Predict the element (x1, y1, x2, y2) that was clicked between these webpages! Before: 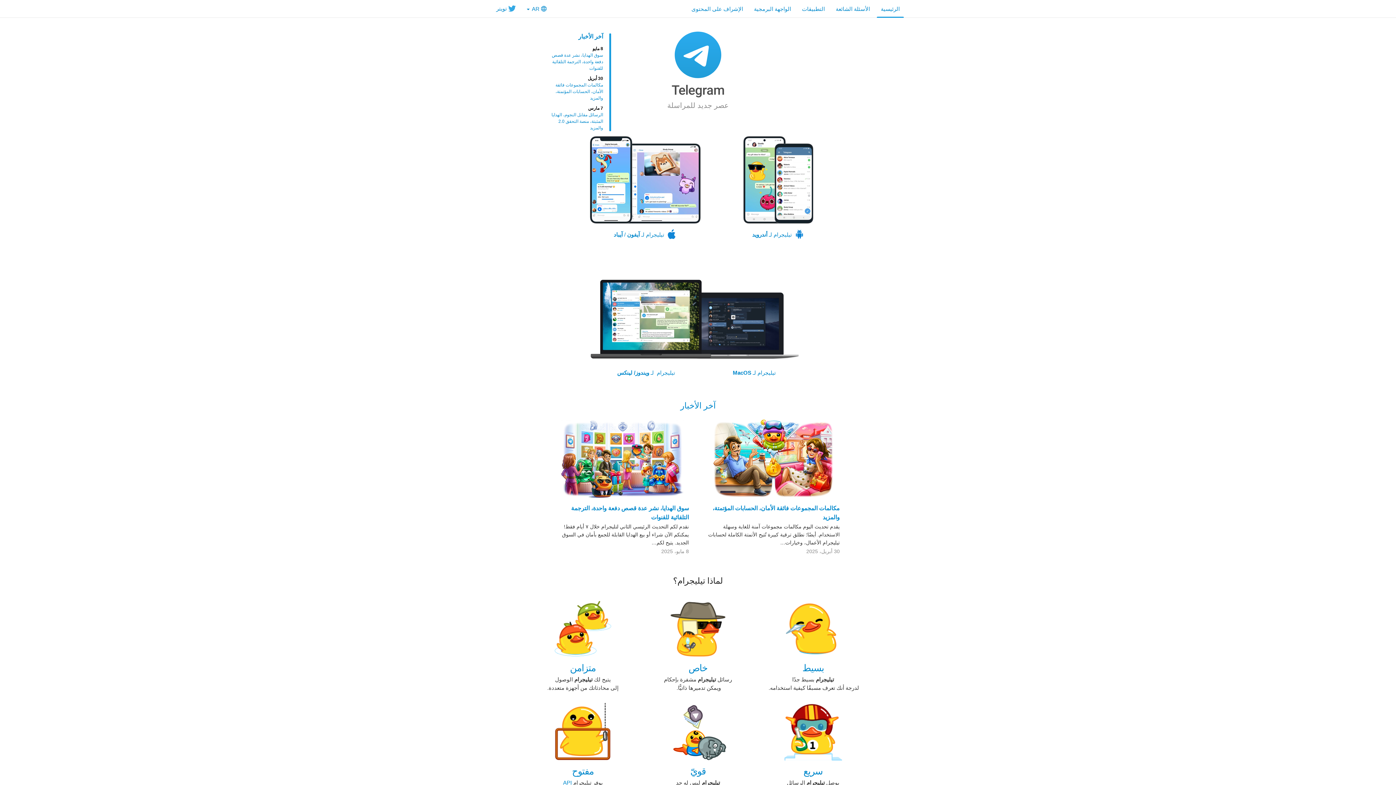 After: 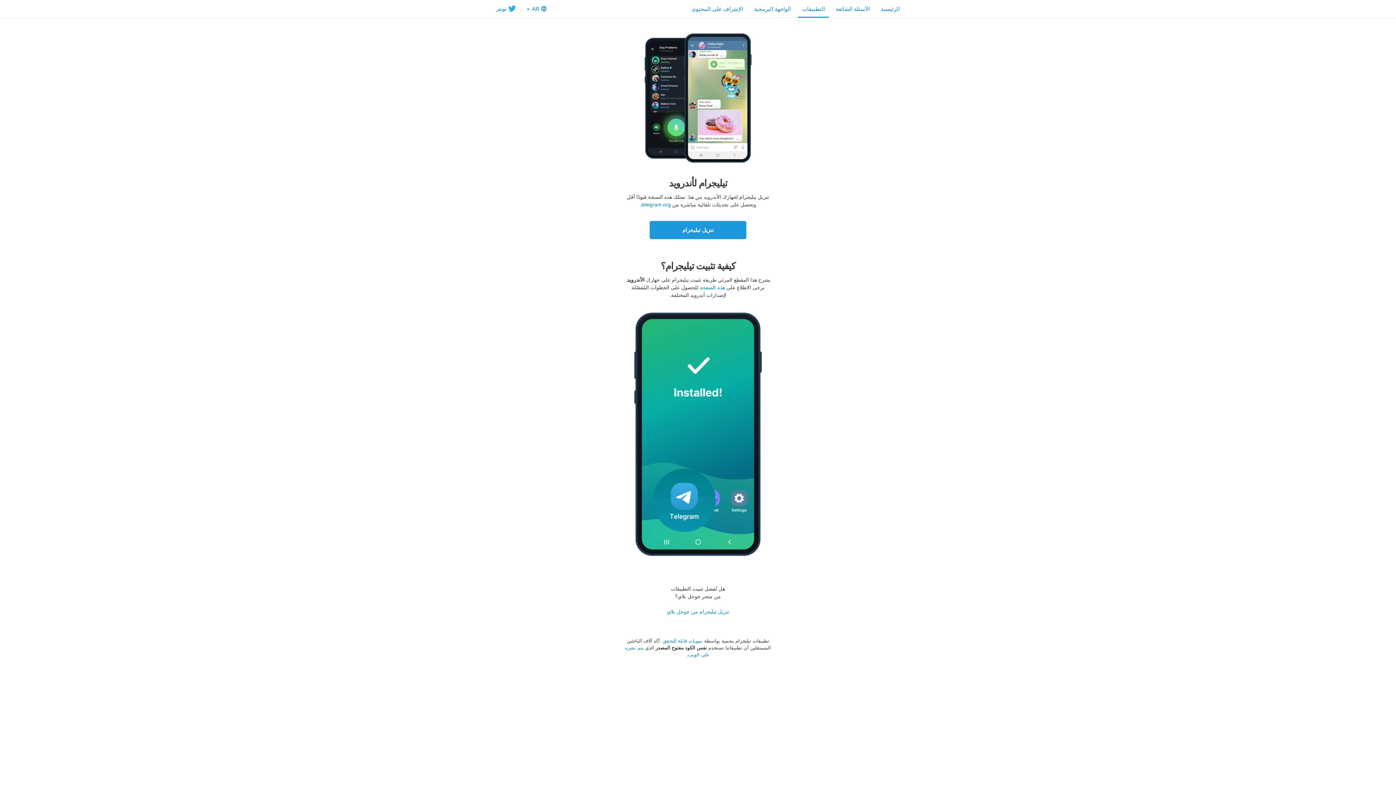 Action: bbox: (725, 136, 831, 245) label: تيليجرام لـ أندرويد